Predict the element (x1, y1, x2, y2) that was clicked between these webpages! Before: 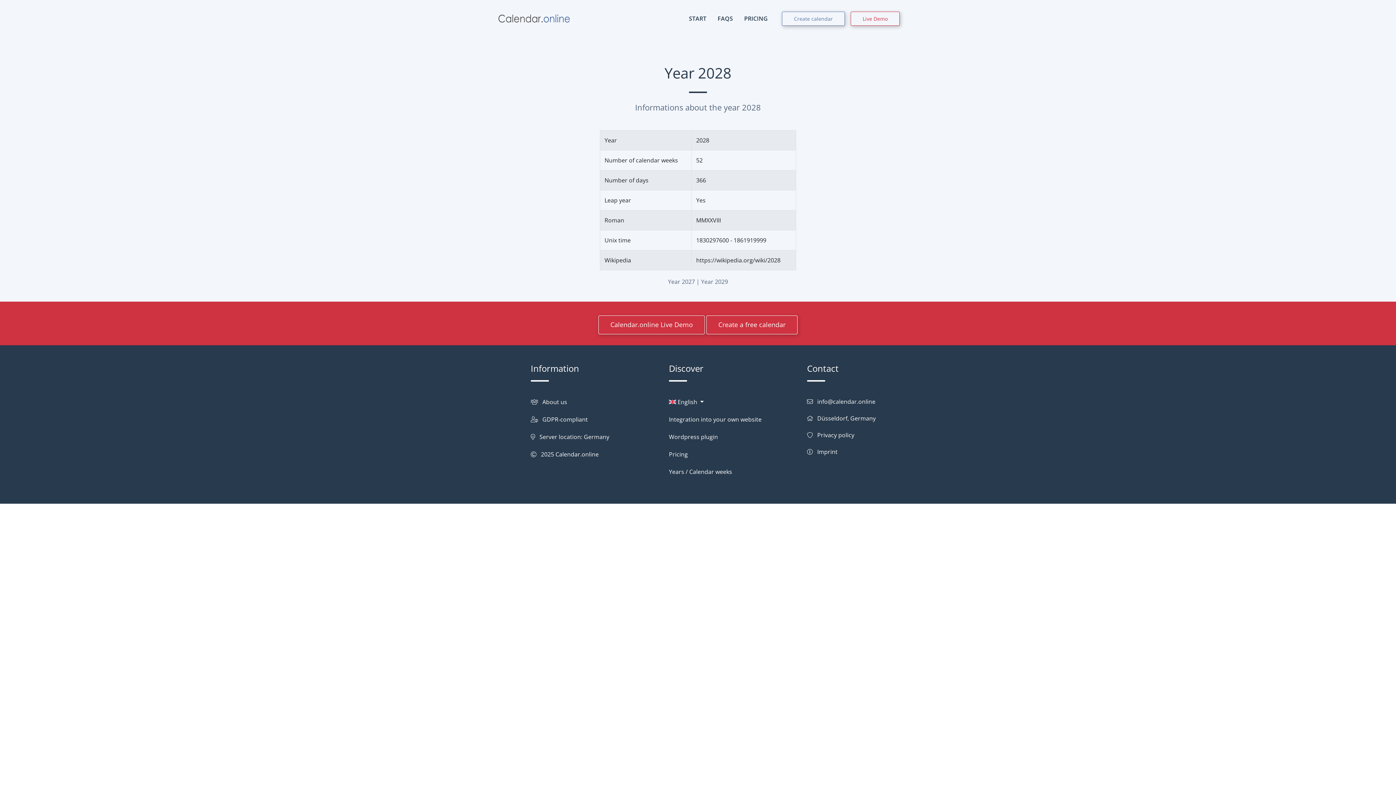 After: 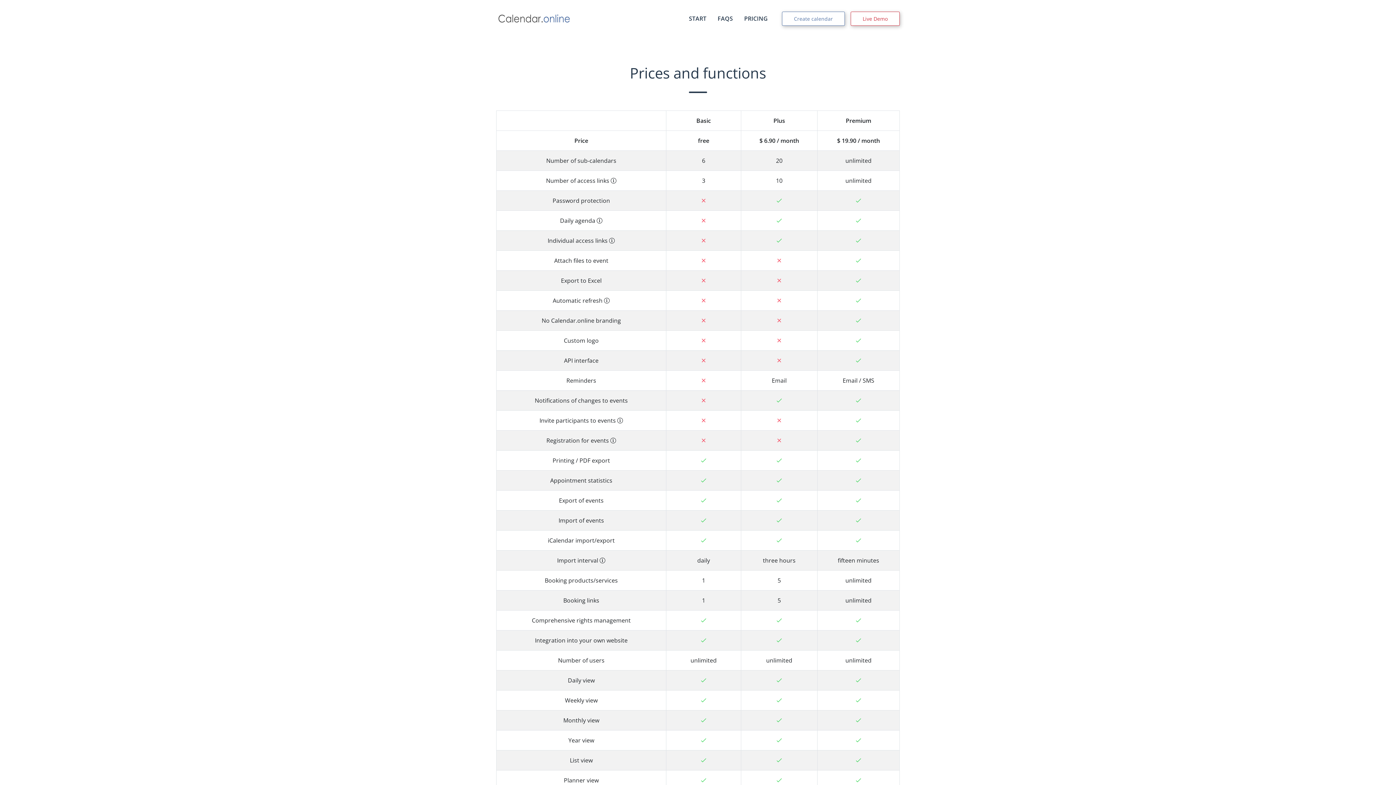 Action: bbox: (669, 450, 688, 458) label: Pricing